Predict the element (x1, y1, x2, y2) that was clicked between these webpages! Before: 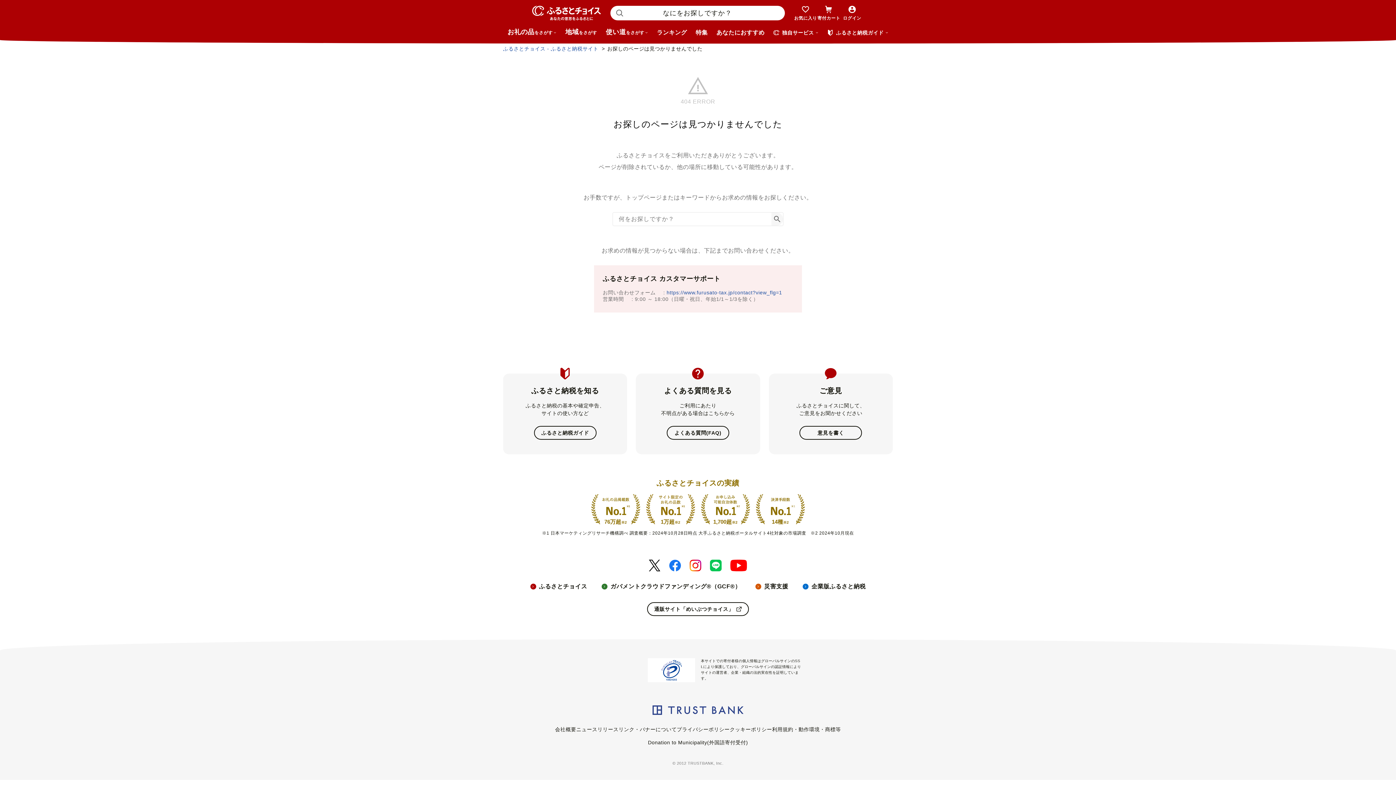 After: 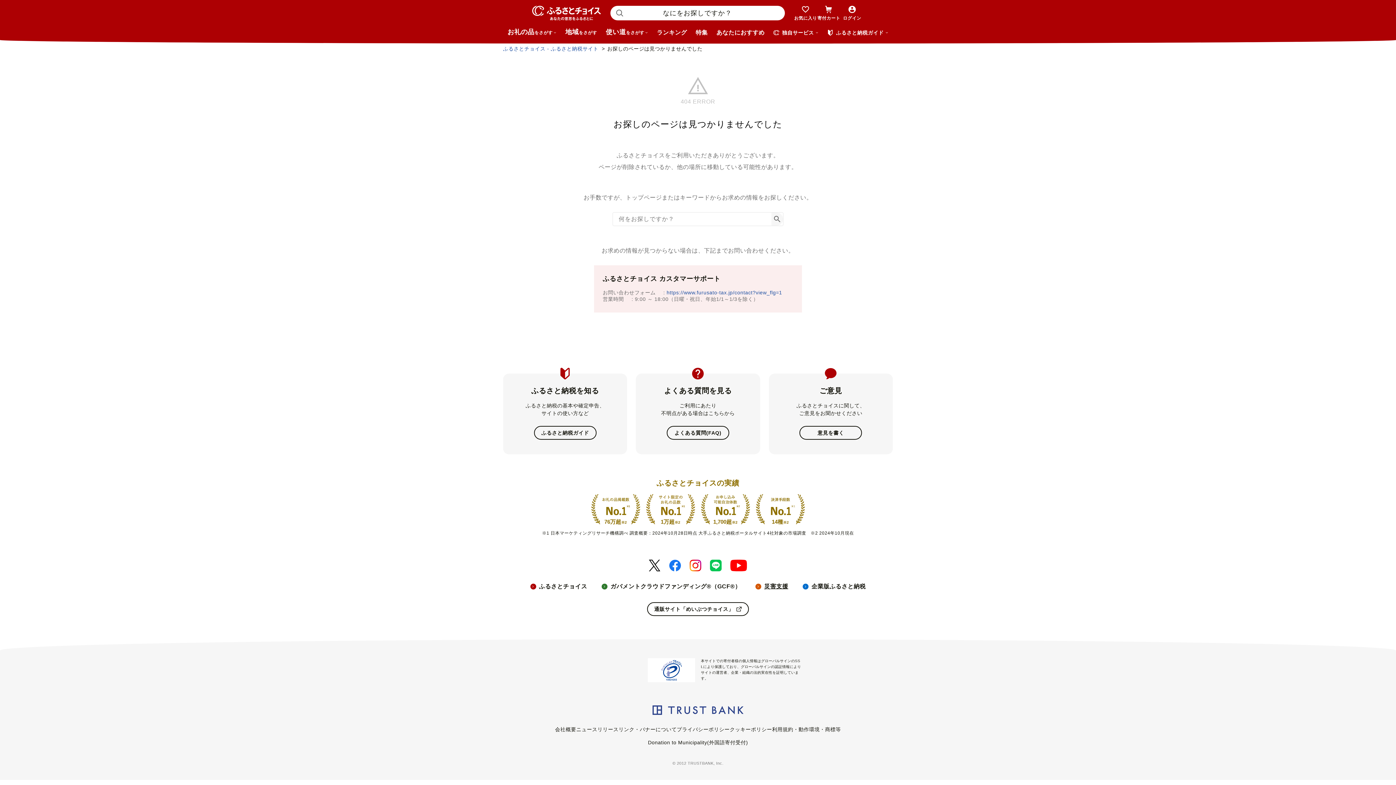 Action: label: 災害支援 bbox: (764, 583, 788, 590)